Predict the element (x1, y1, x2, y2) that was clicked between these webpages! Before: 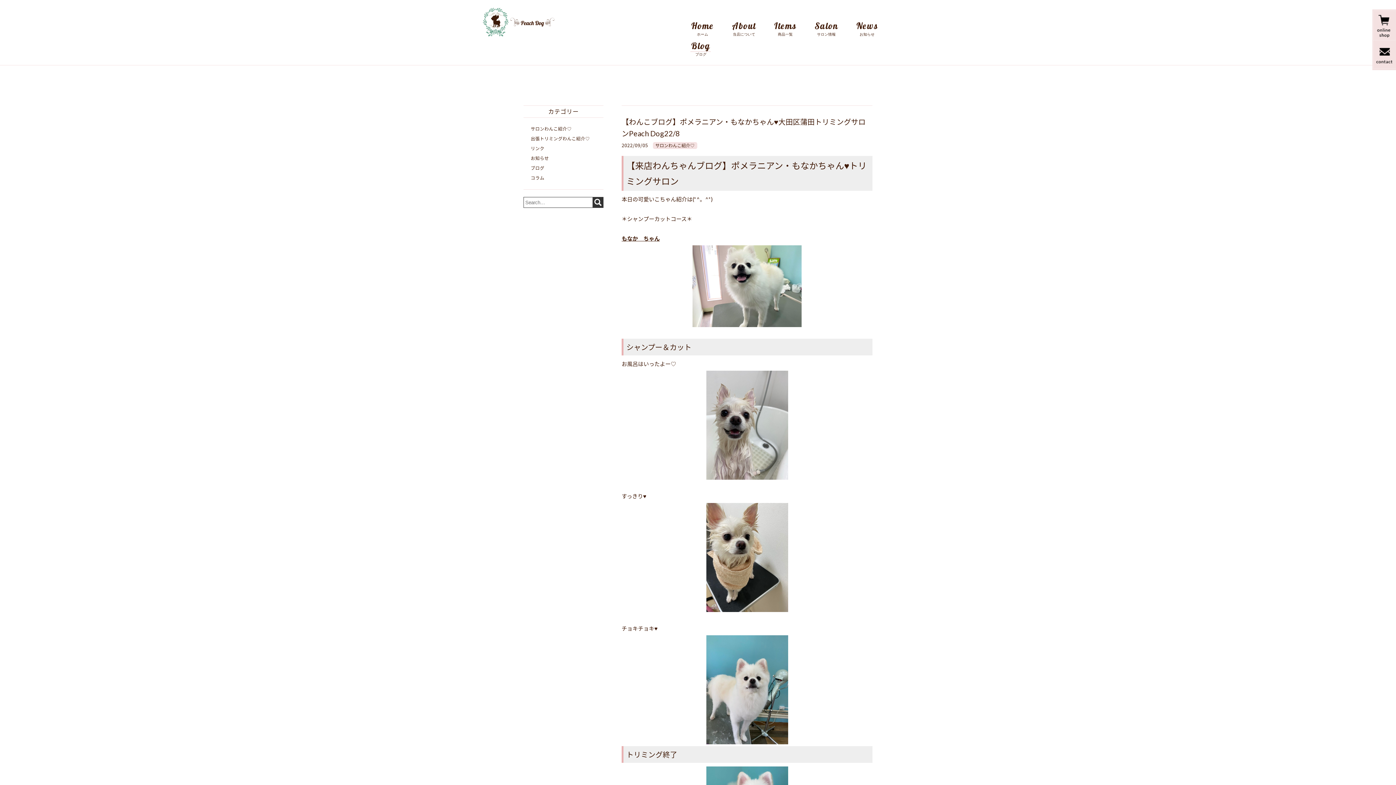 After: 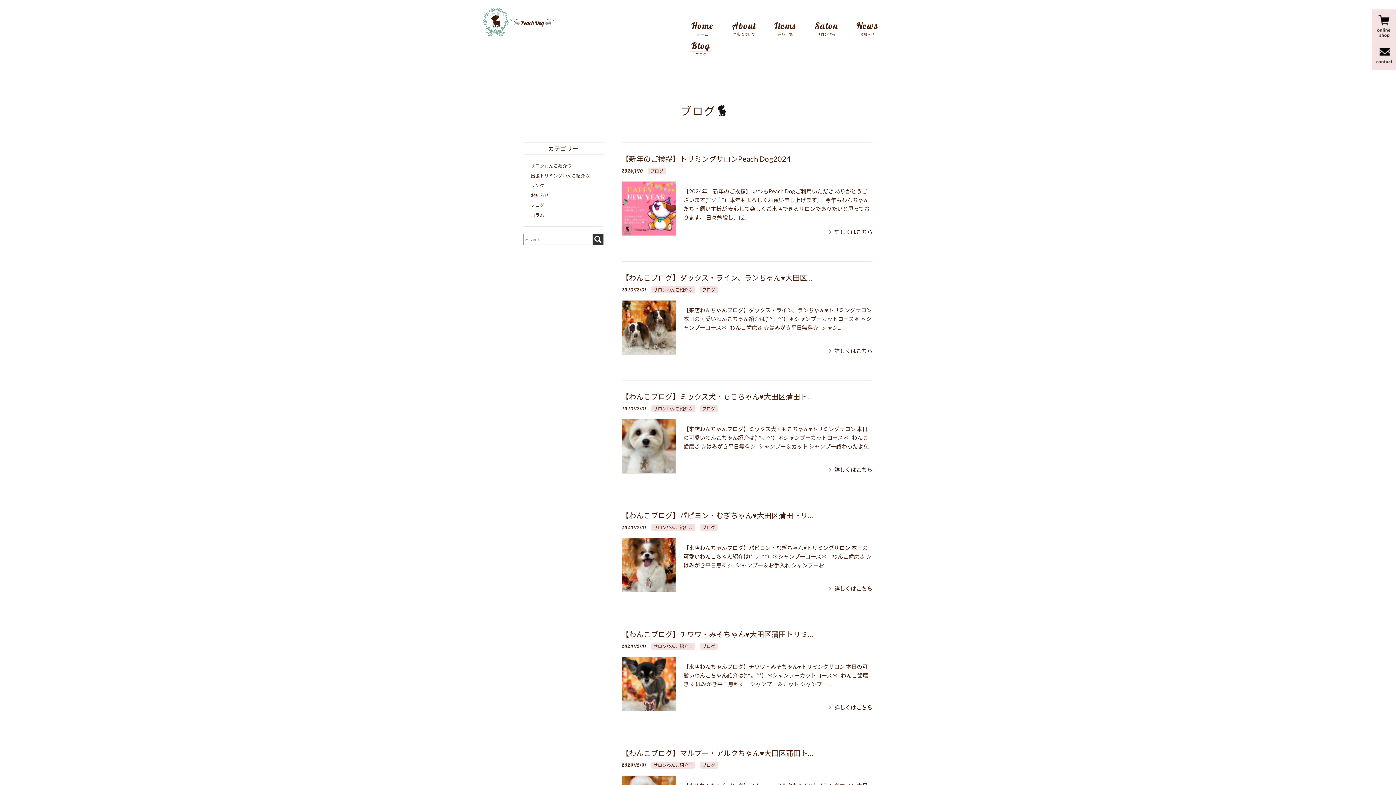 Action: bbox: (530, 165, 544, 170) label: ブログ